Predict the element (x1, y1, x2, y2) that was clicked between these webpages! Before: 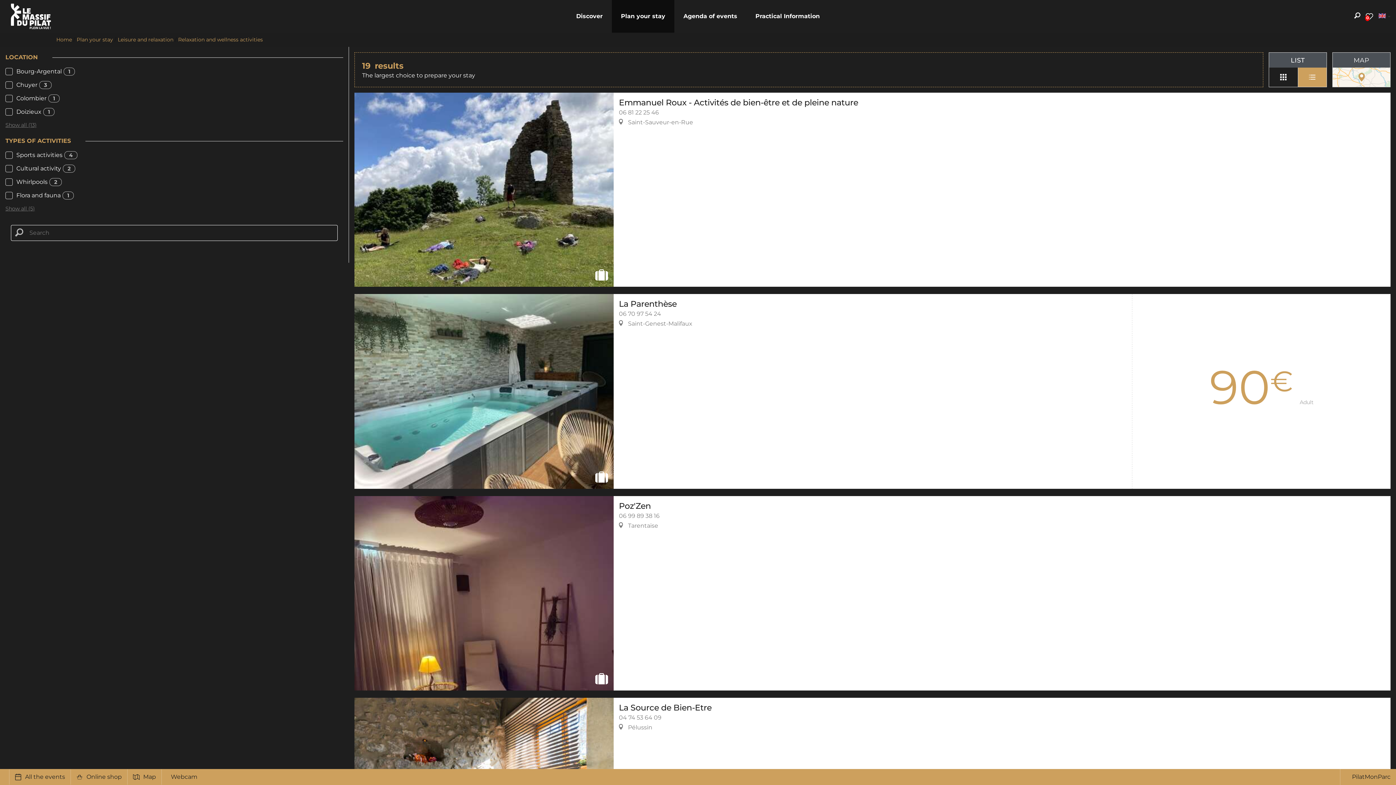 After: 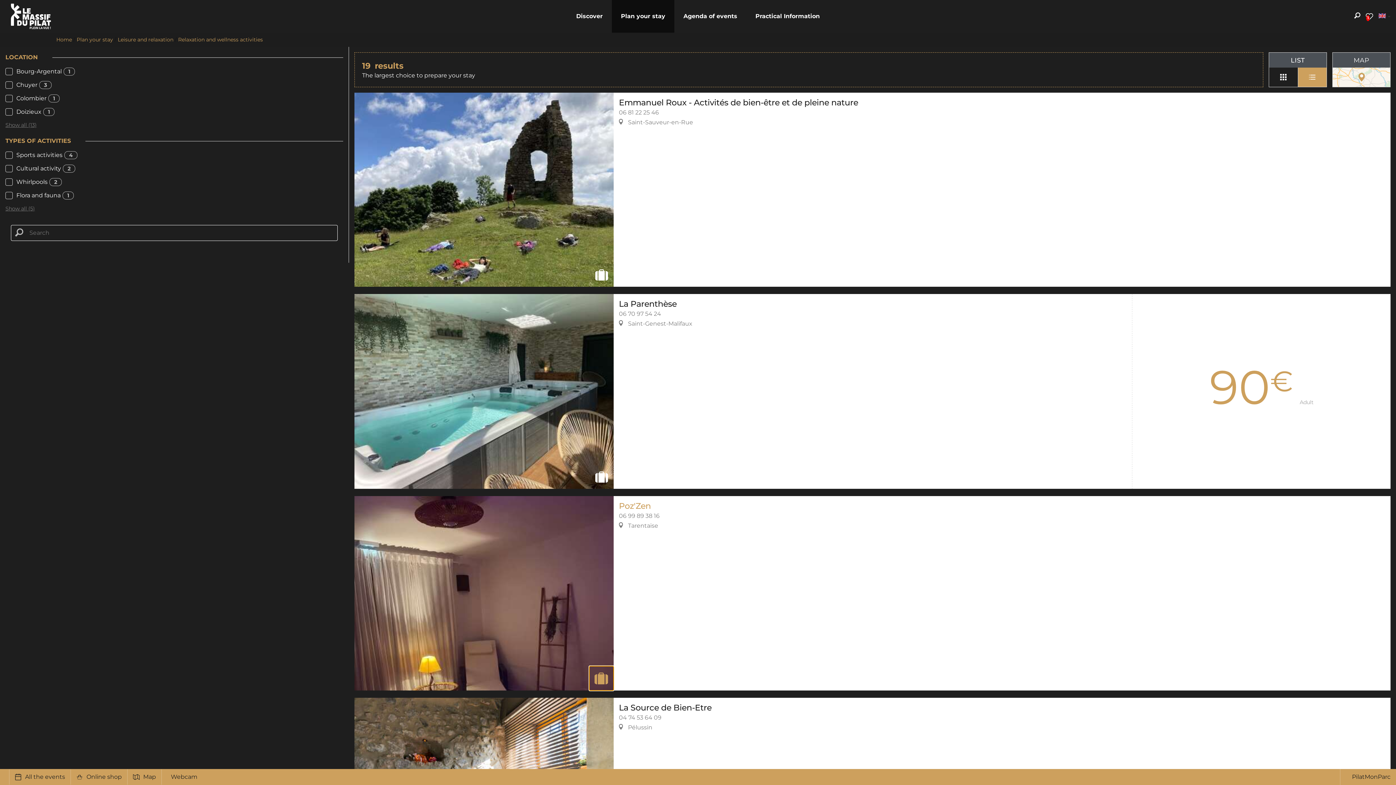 Action: bbox: (590, 667, 613, 691)